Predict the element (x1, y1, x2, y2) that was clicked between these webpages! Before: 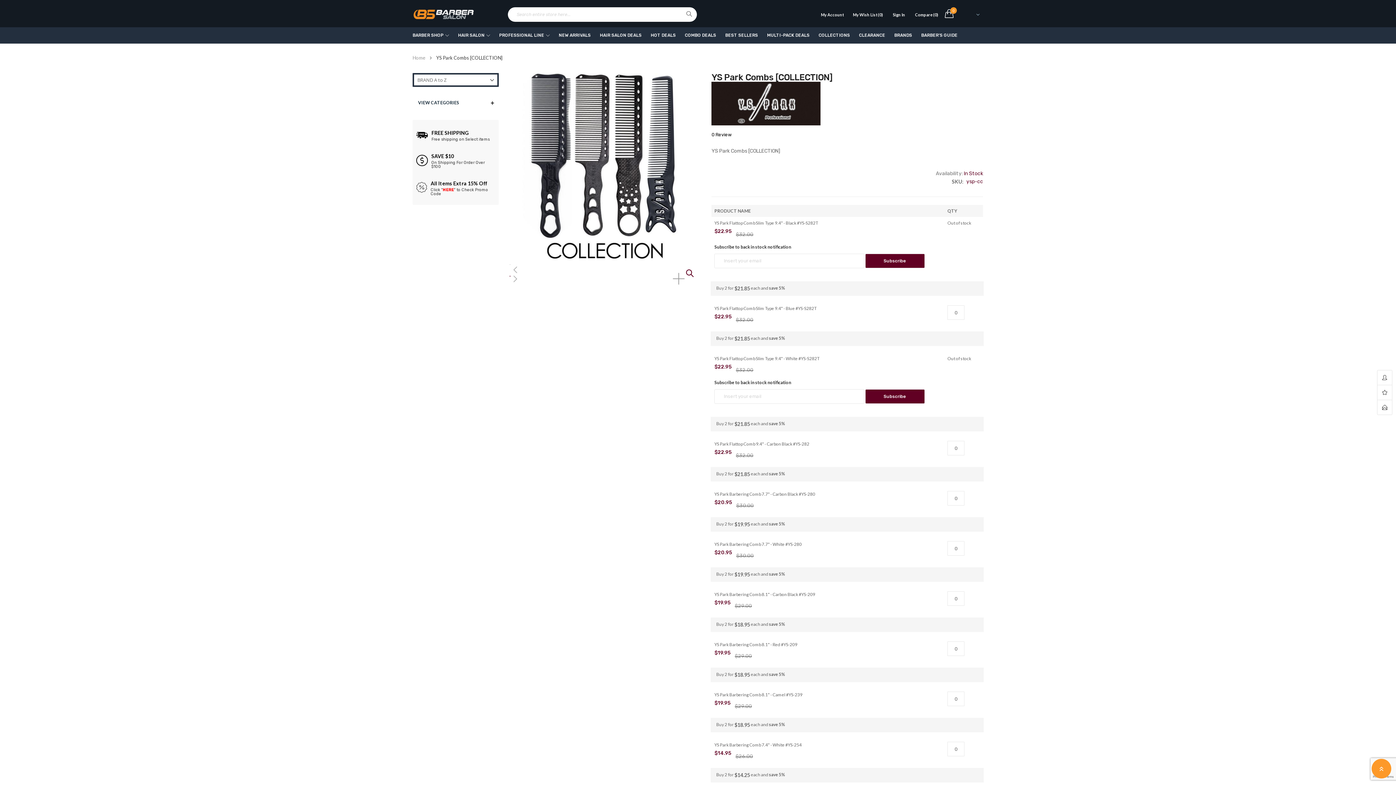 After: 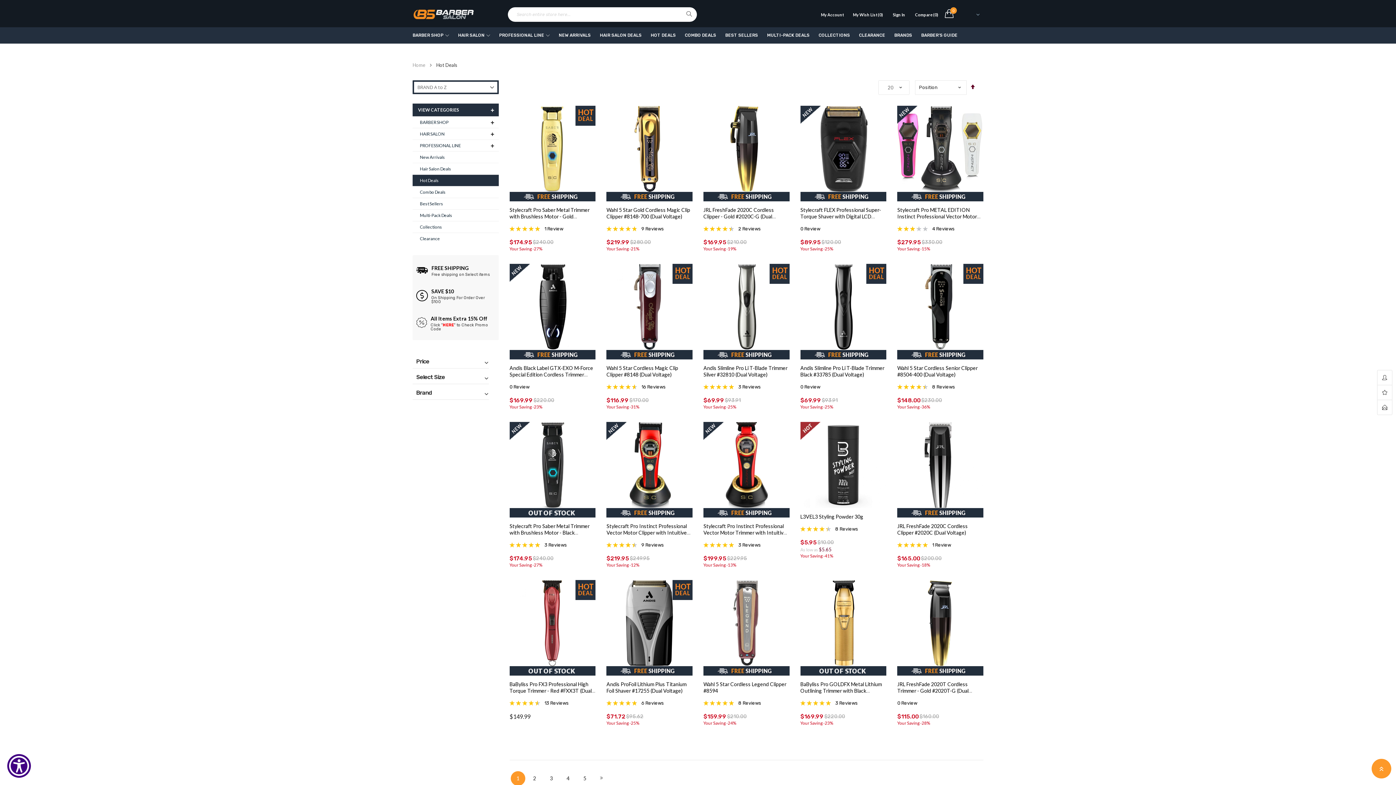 Action: bbox: (650, 27, 676, 43) label: HOT DEALS